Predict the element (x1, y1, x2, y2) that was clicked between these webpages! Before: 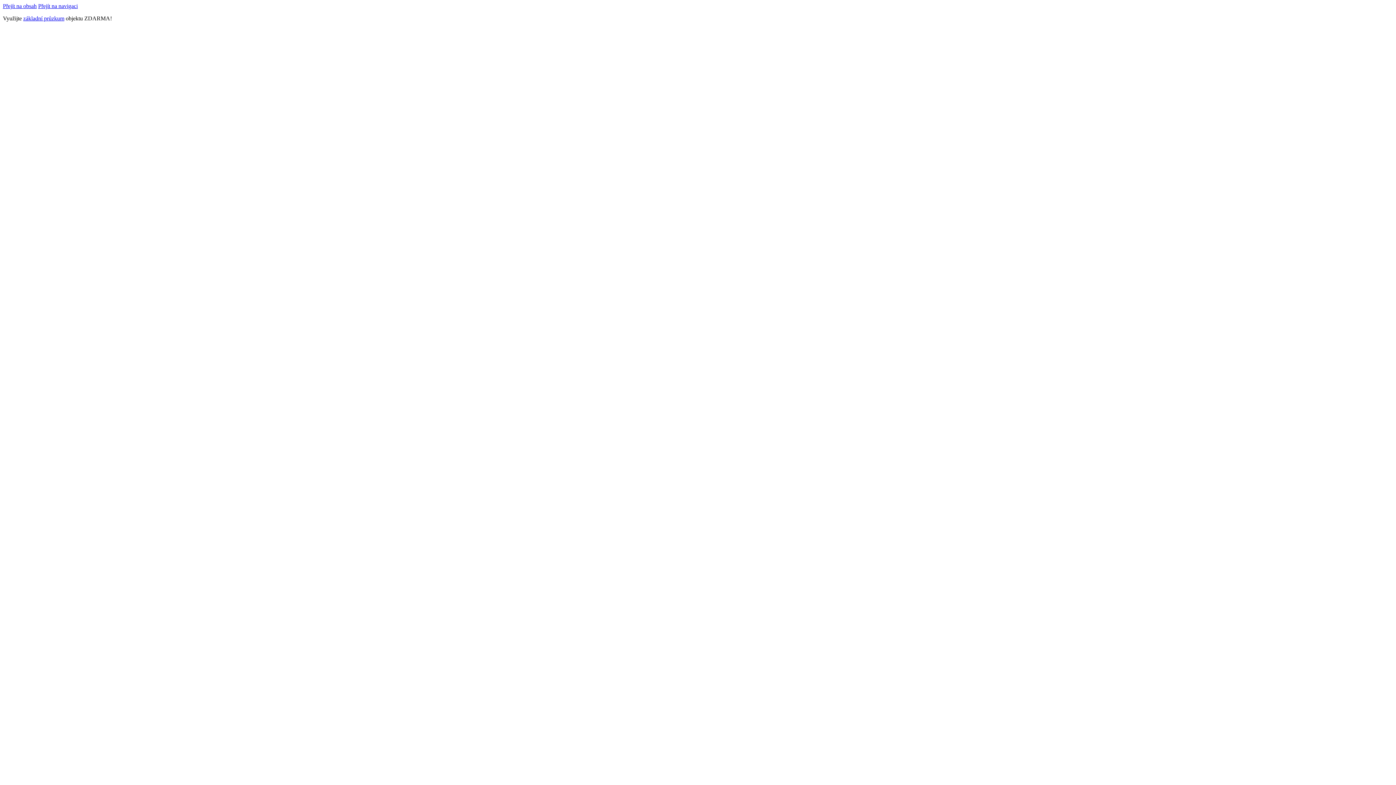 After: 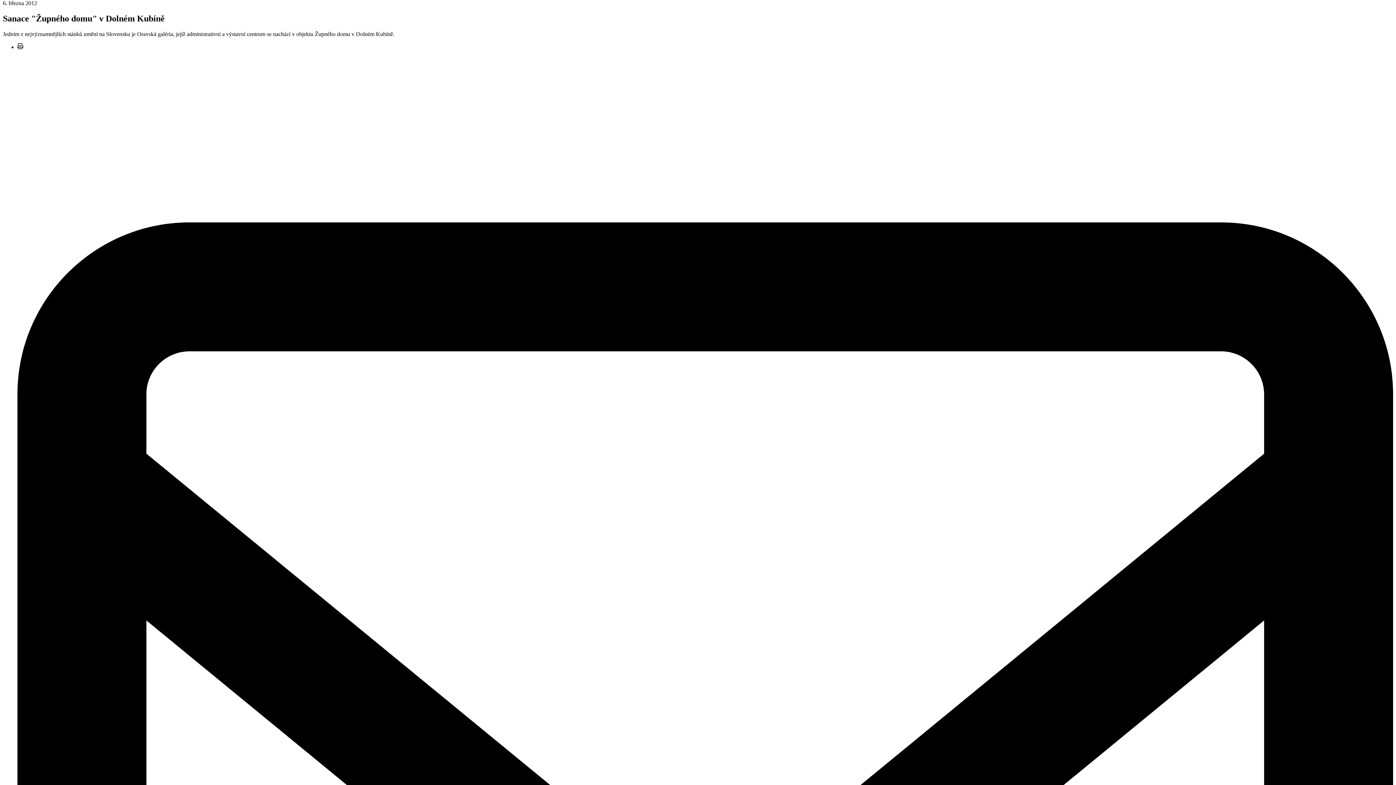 Action: bbox: (2, 2, 36, 9) label: Přejít na obsah